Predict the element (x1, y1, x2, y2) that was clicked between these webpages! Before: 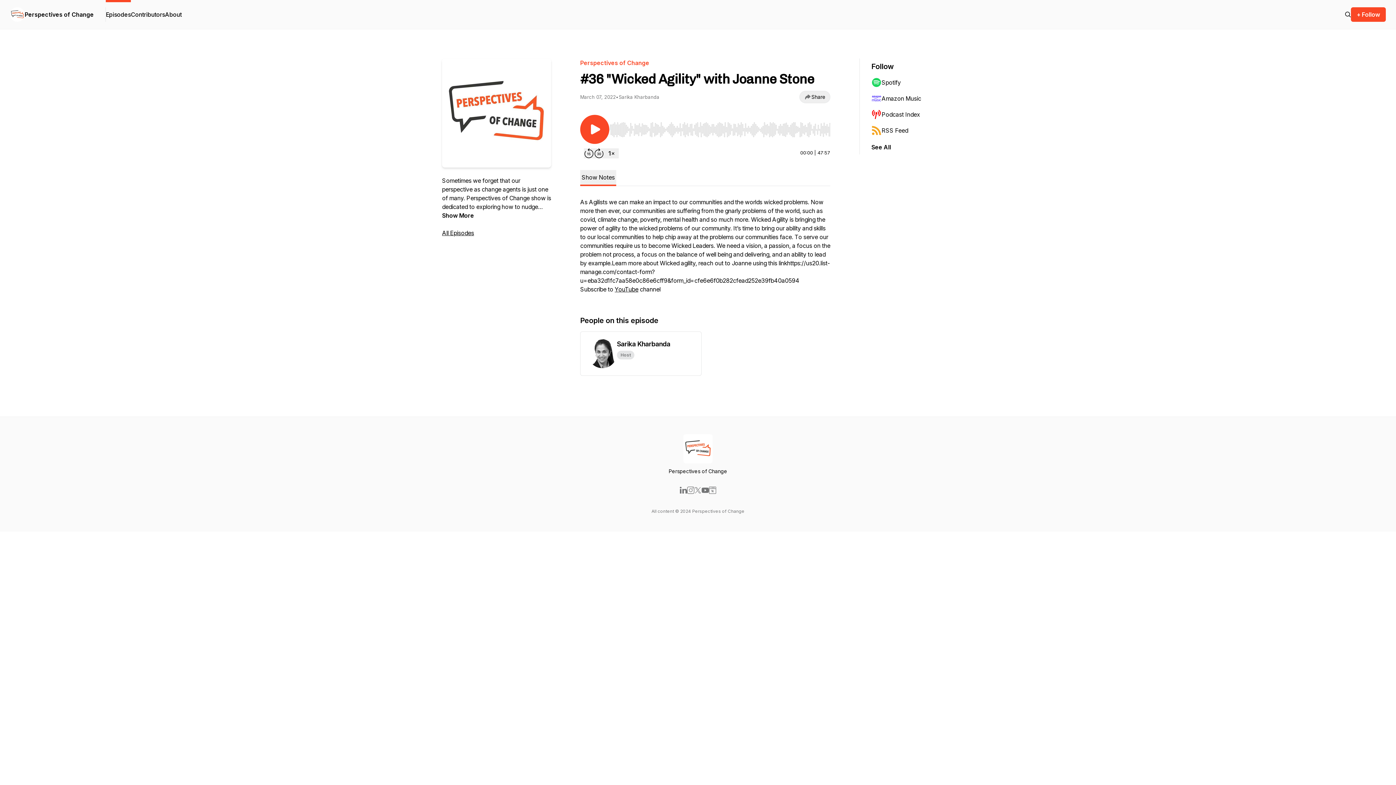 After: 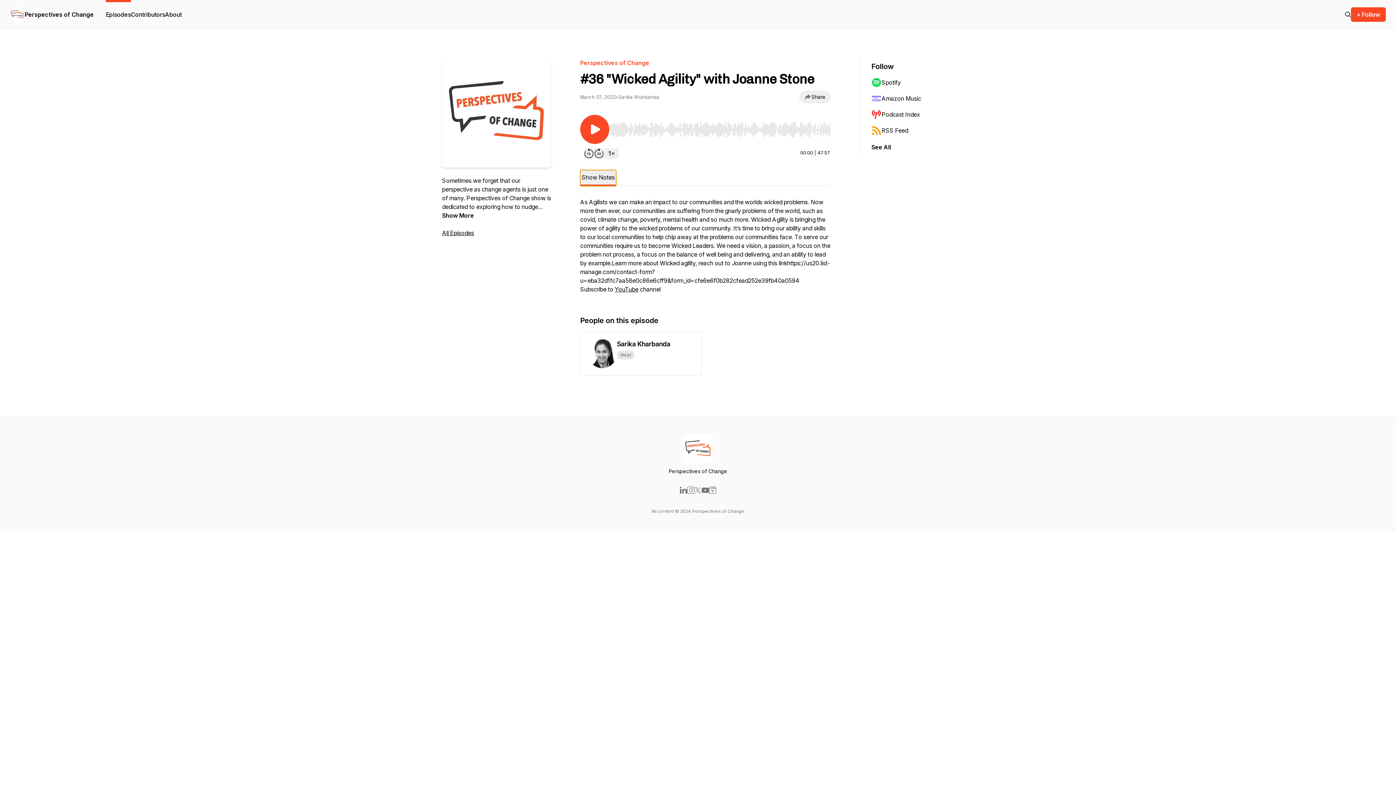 Action: label: Show Notes bbox: (580, 170, 616, 186)